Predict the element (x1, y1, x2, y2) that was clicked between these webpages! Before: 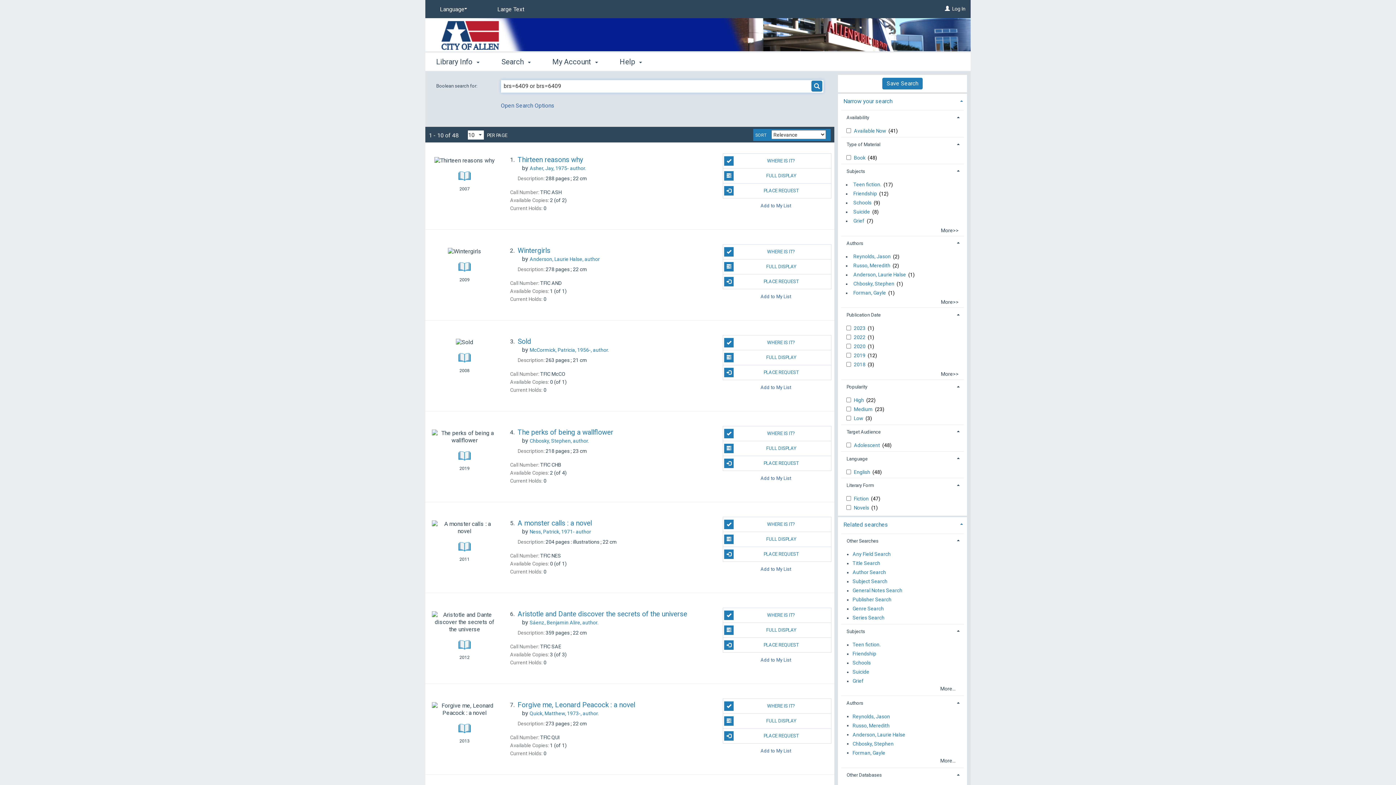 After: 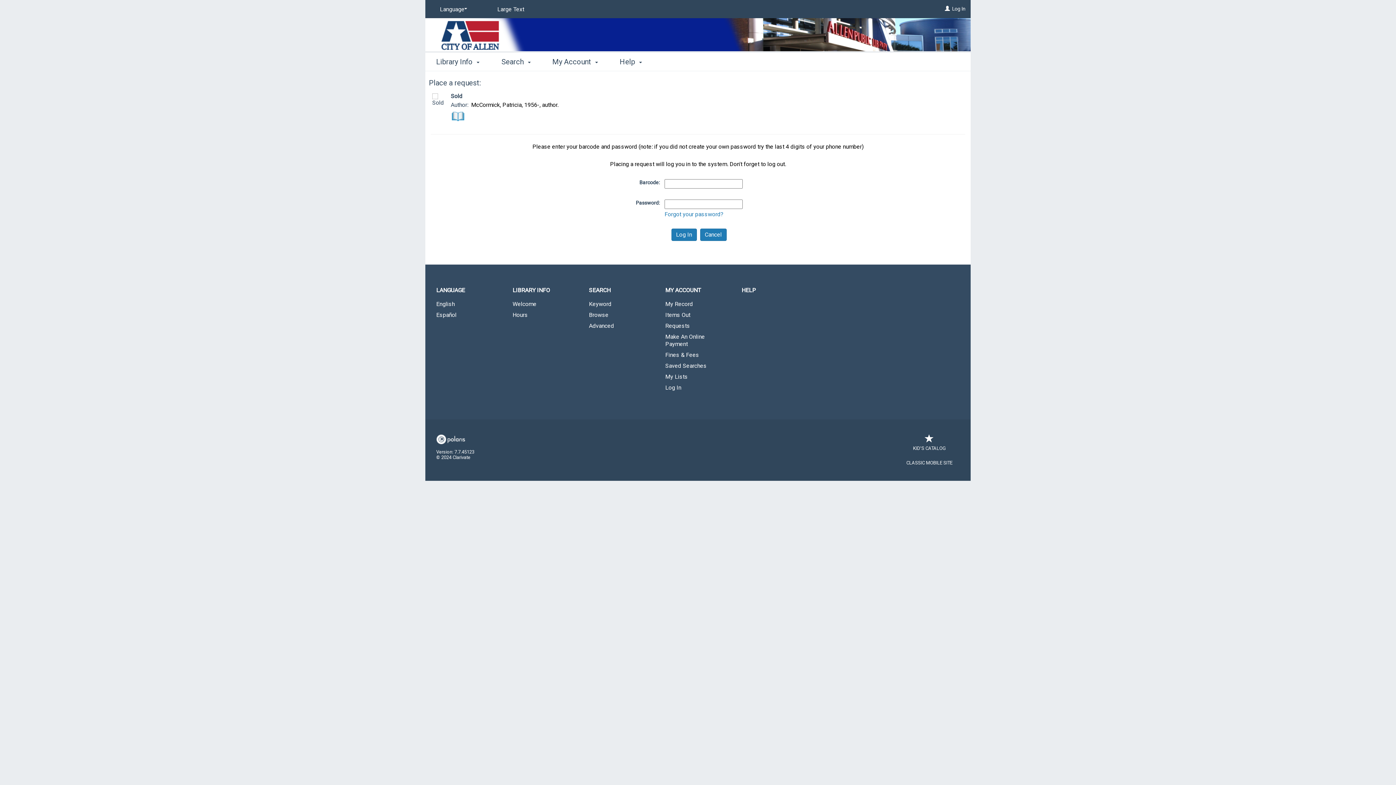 Action: label: PLACE REQUEST bbox: (722, 364, 831, 379)